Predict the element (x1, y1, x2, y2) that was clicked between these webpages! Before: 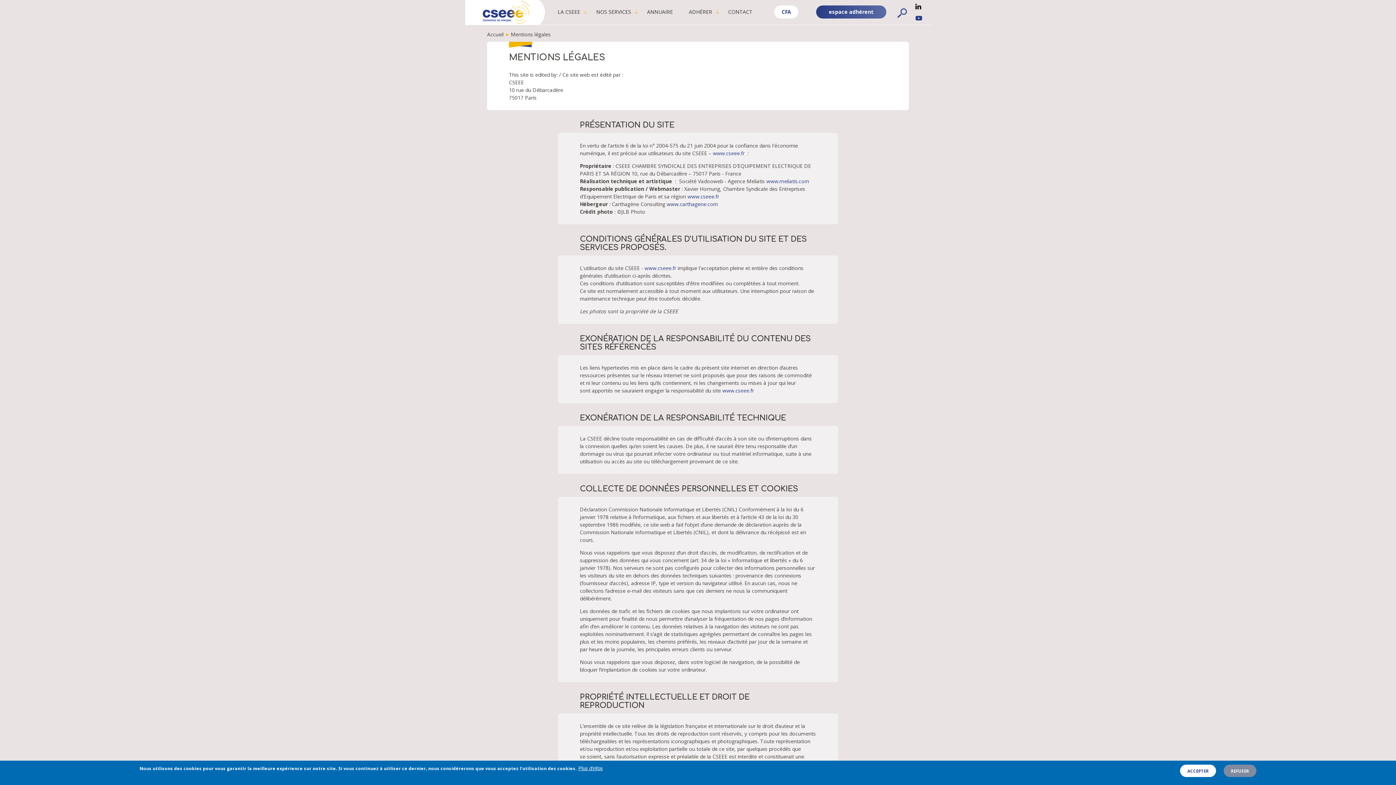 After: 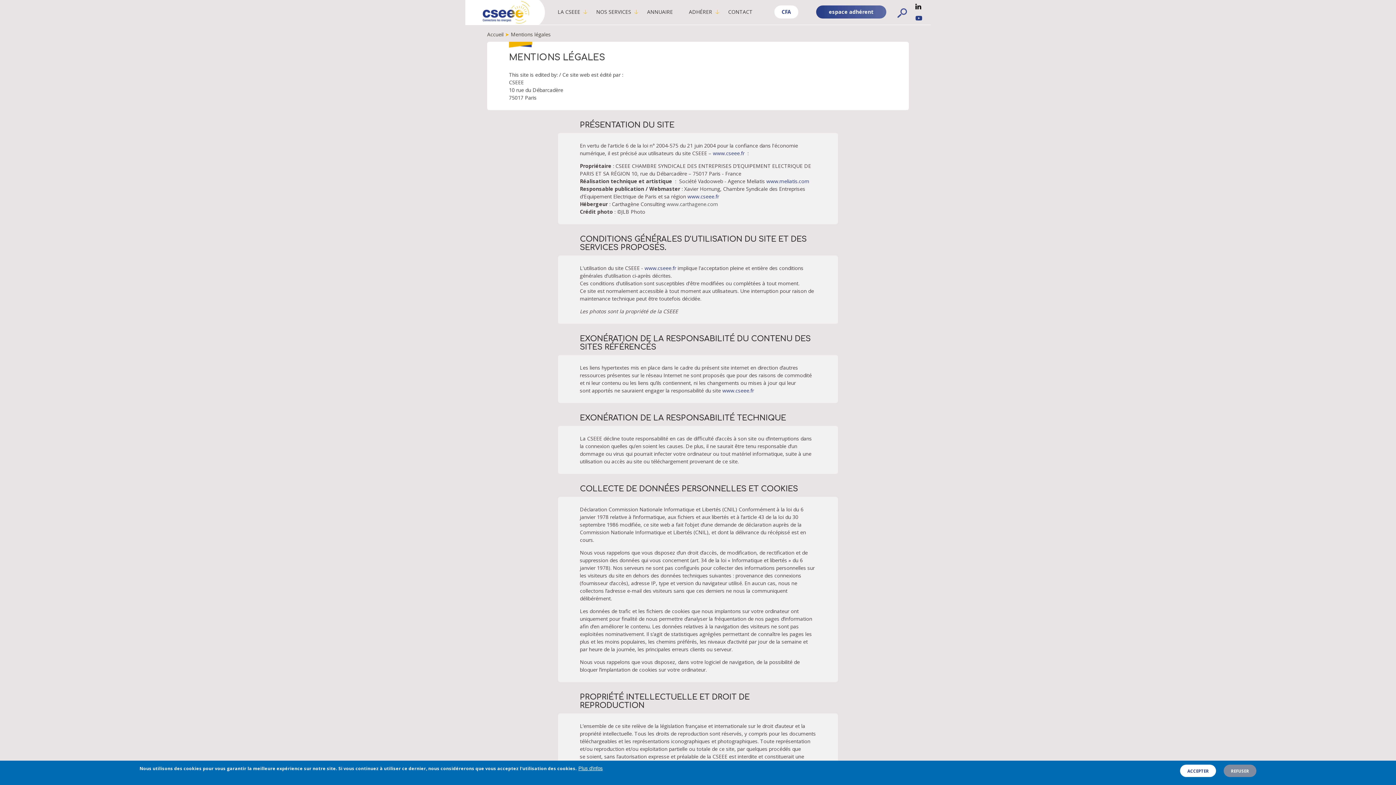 Action: label: www.carthagene.com bbox: (666, 200, 718, 207)